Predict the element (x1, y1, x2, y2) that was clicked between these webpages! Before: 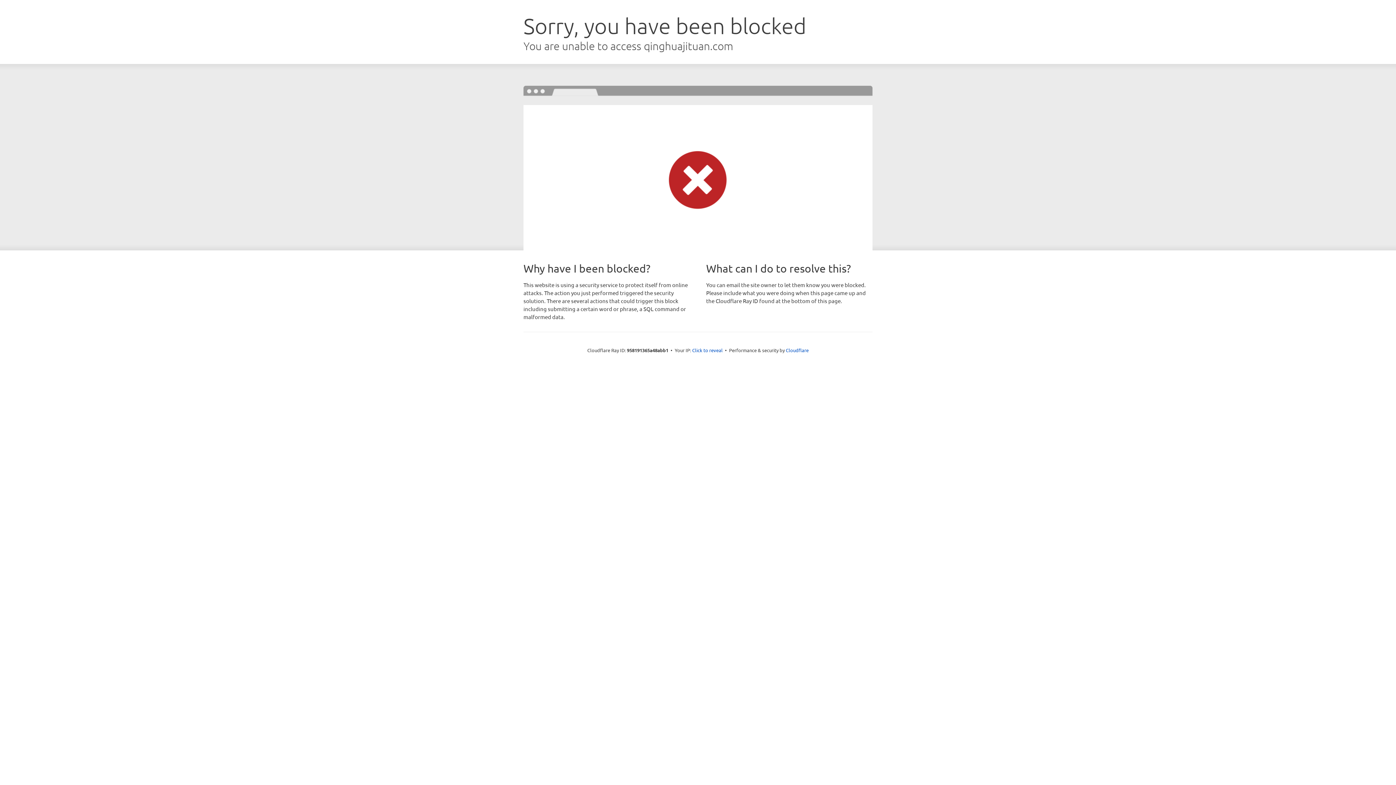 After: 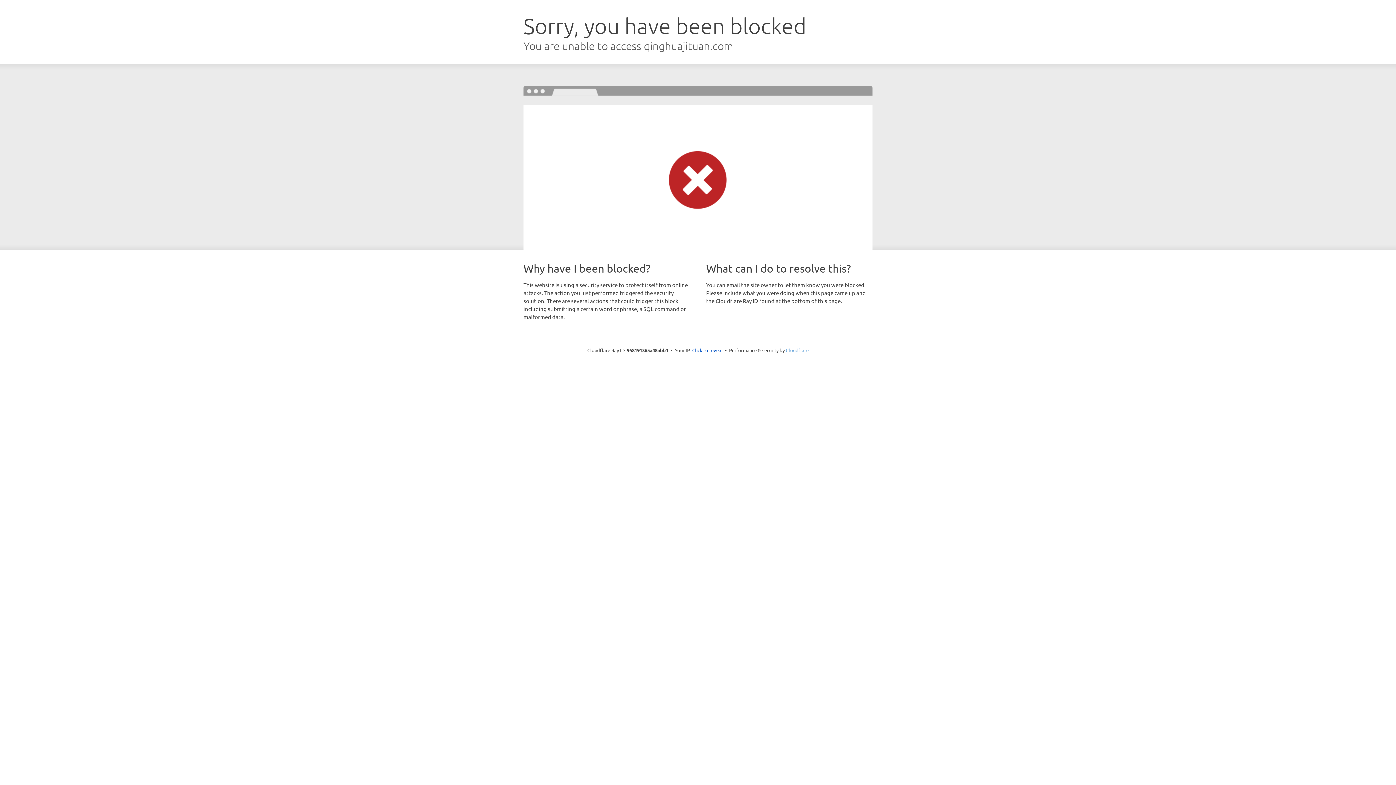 Action: label: Cloudflare bbox: (786, 347, 808, 353)